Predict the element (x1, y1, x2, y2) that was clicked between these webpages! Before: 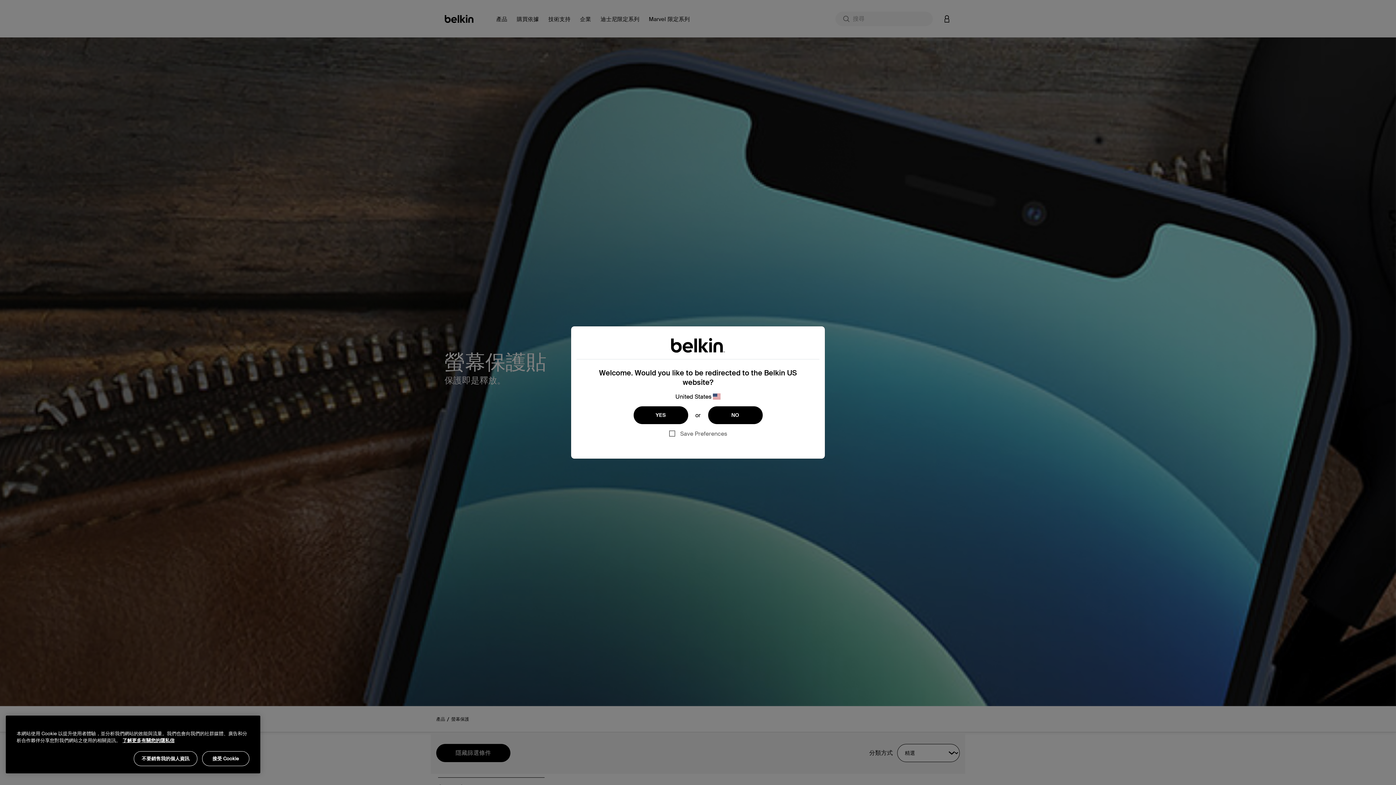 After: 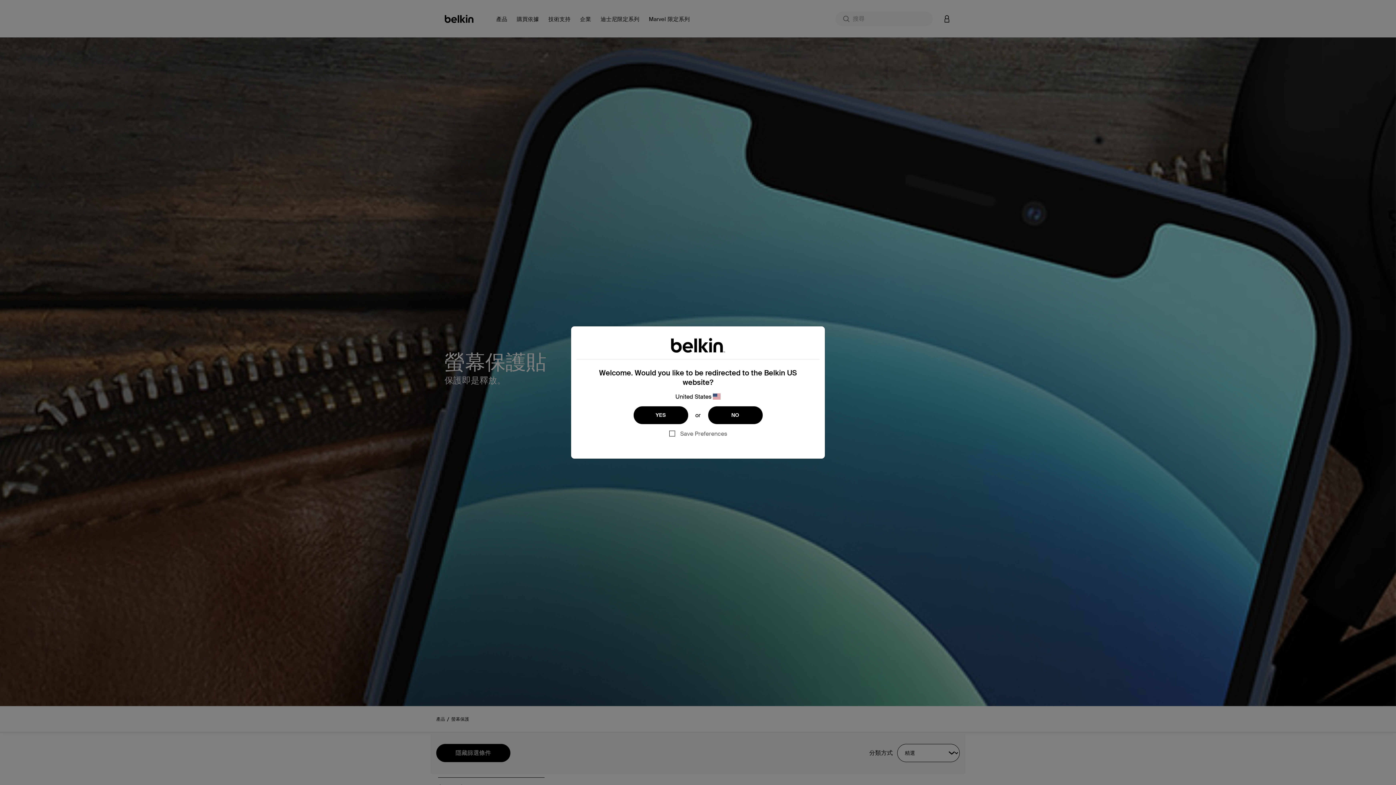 Action: bbox: (202, 751, 249, 766) label: 接受 Cookie